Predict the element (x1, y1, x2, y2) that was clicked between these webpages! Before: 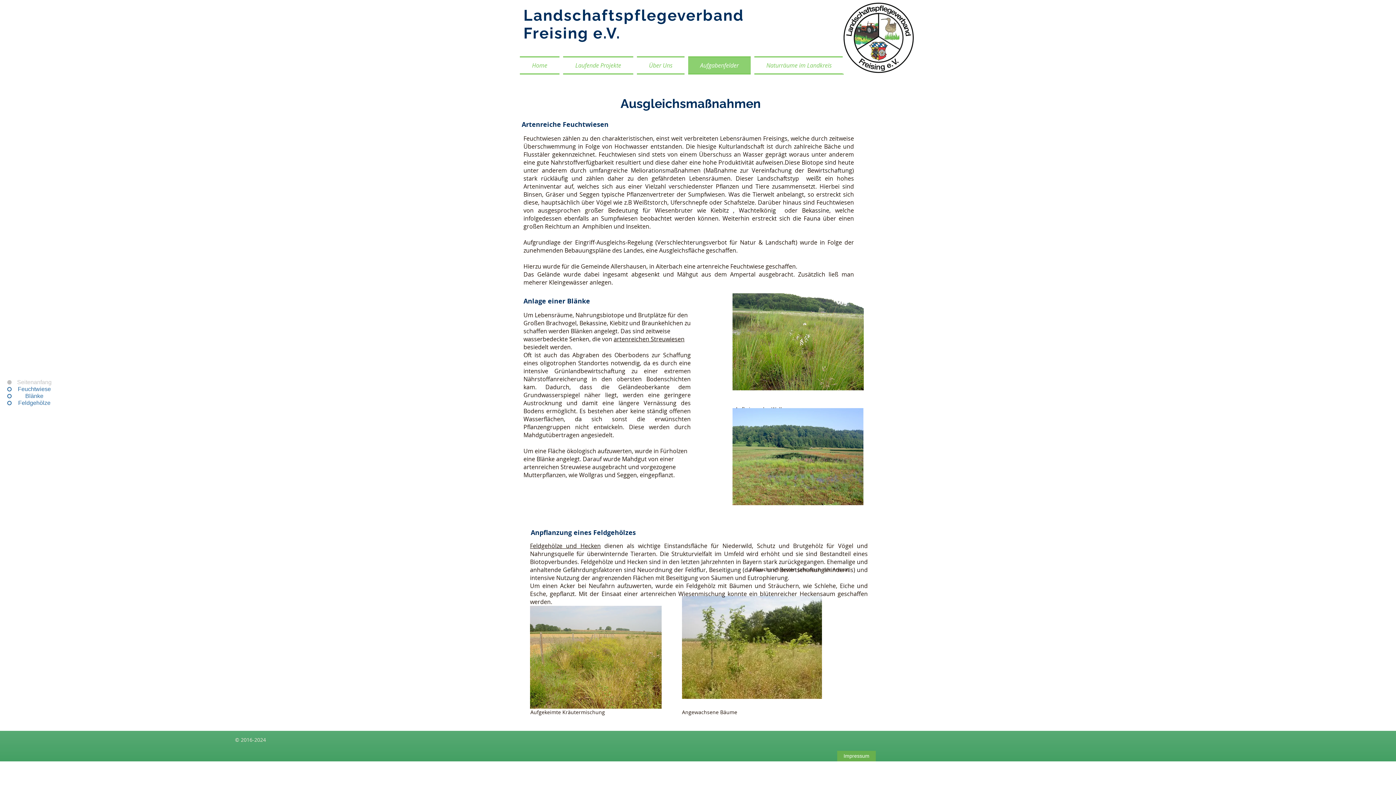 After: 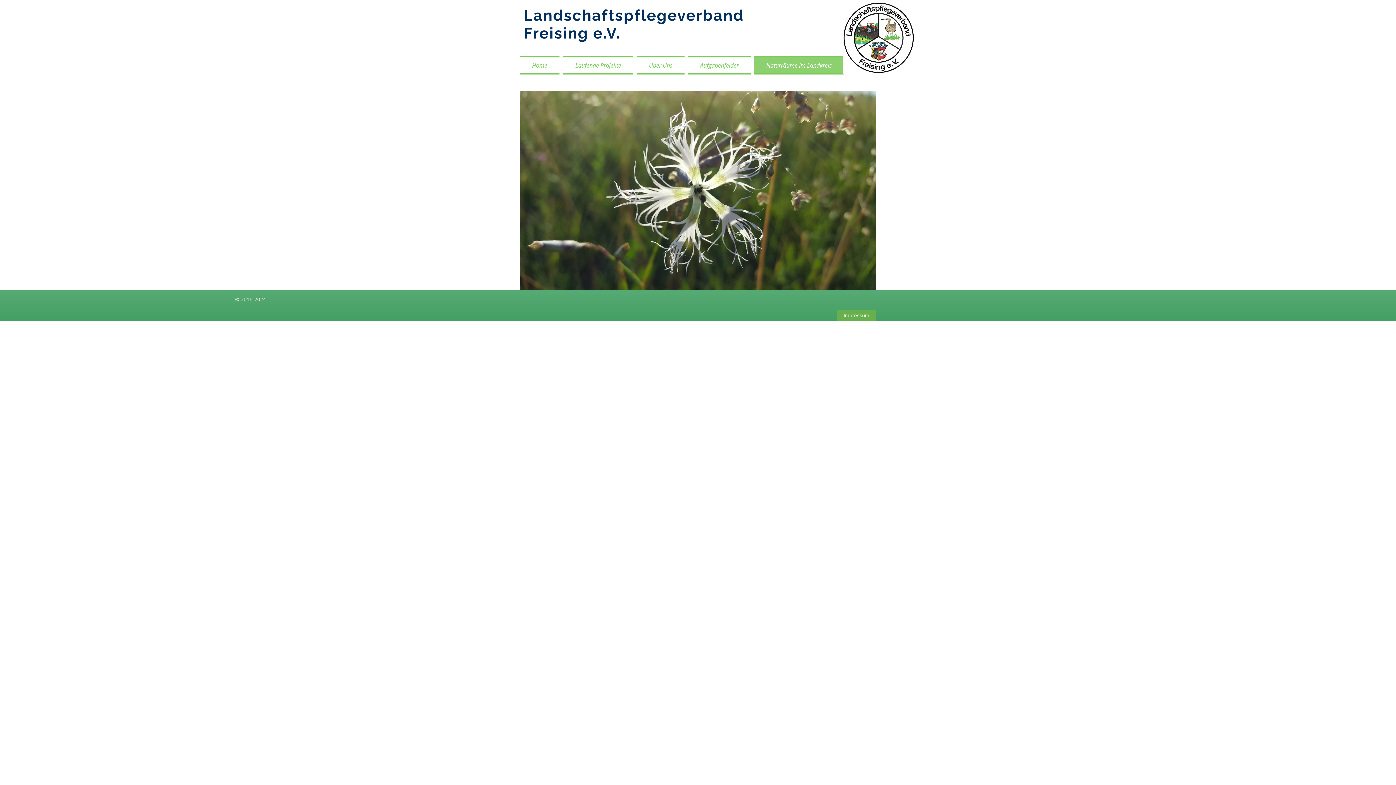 Action: bbox: (752, 56, 844, 74) label: Naturräume im Landkreis